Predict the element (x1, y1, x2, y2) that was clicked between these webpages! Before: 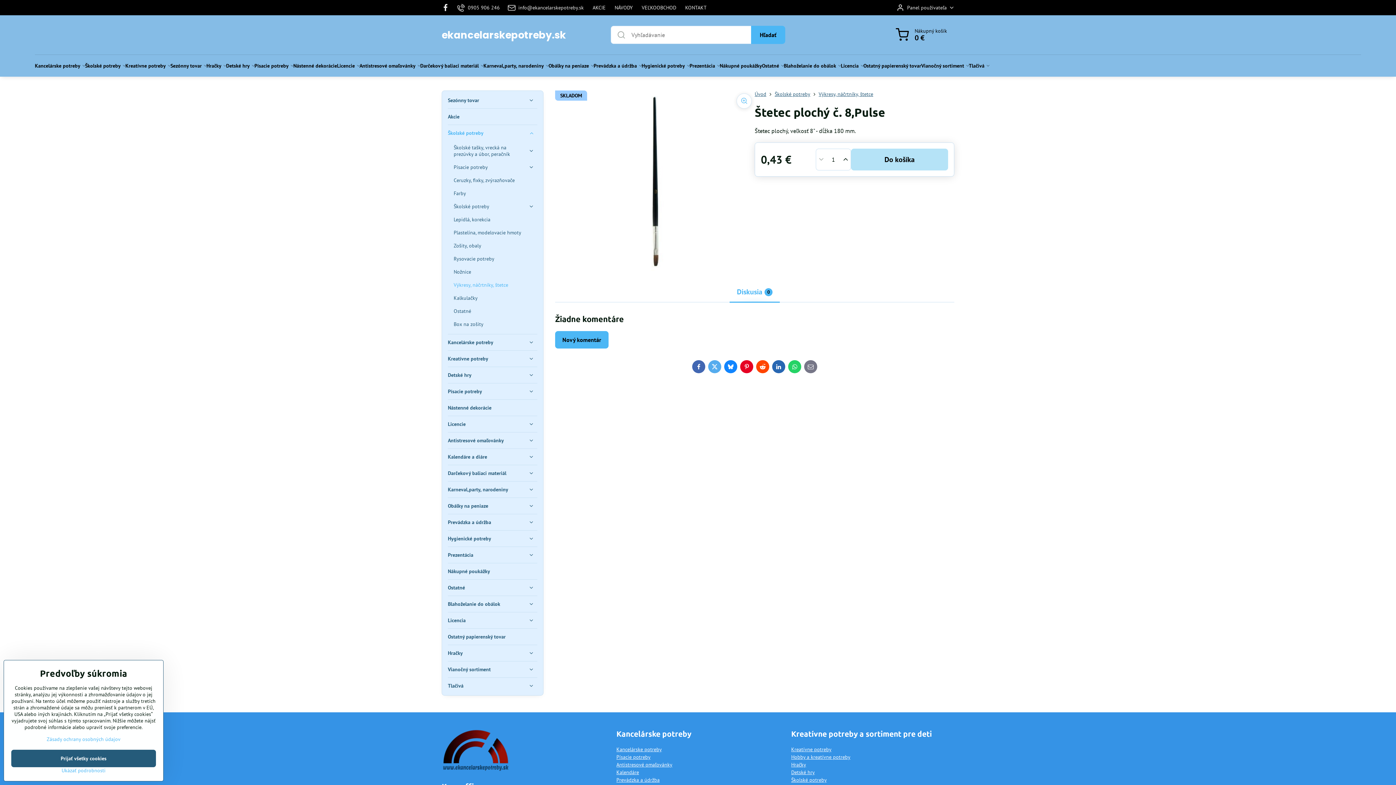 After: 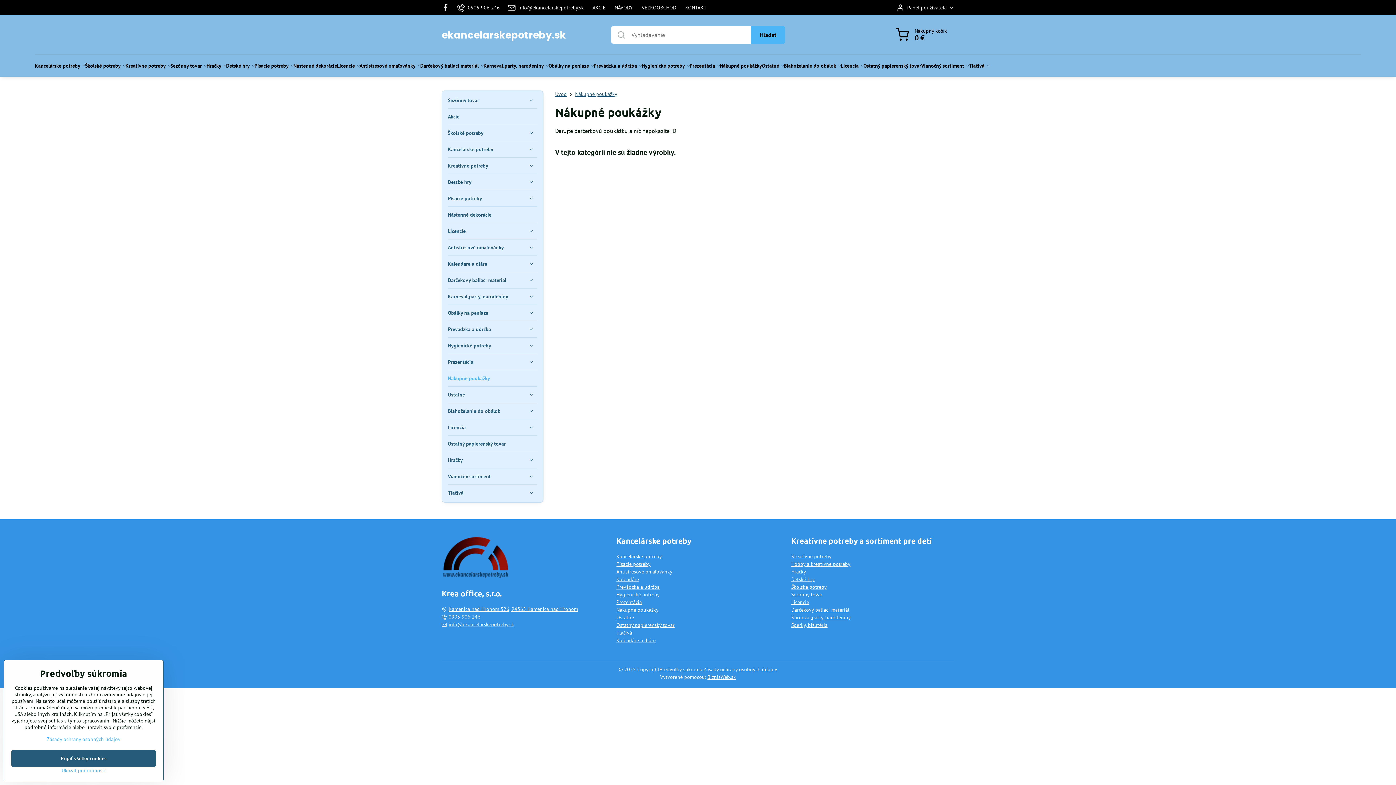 Action: bbox: (448, 563, 537, 579) label: Nákupné poukážky